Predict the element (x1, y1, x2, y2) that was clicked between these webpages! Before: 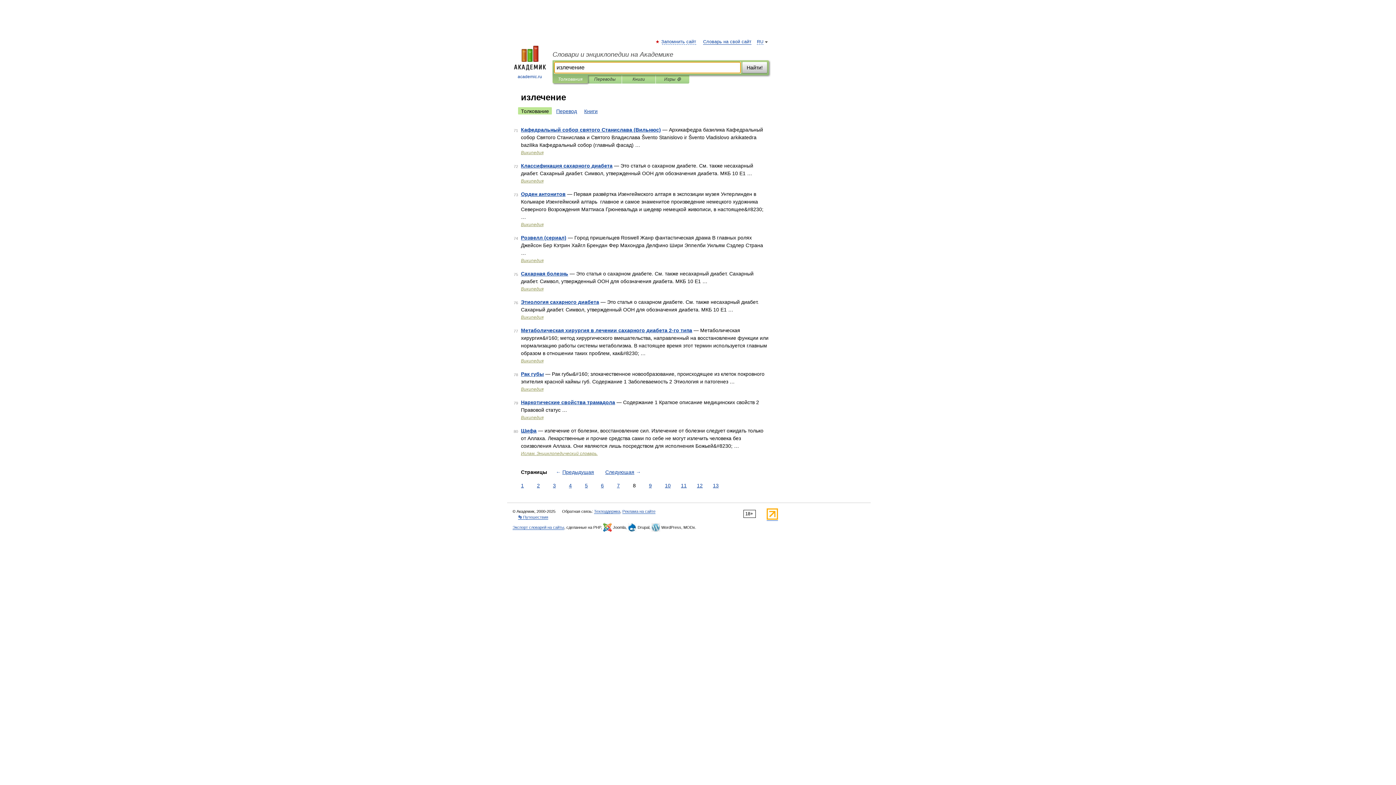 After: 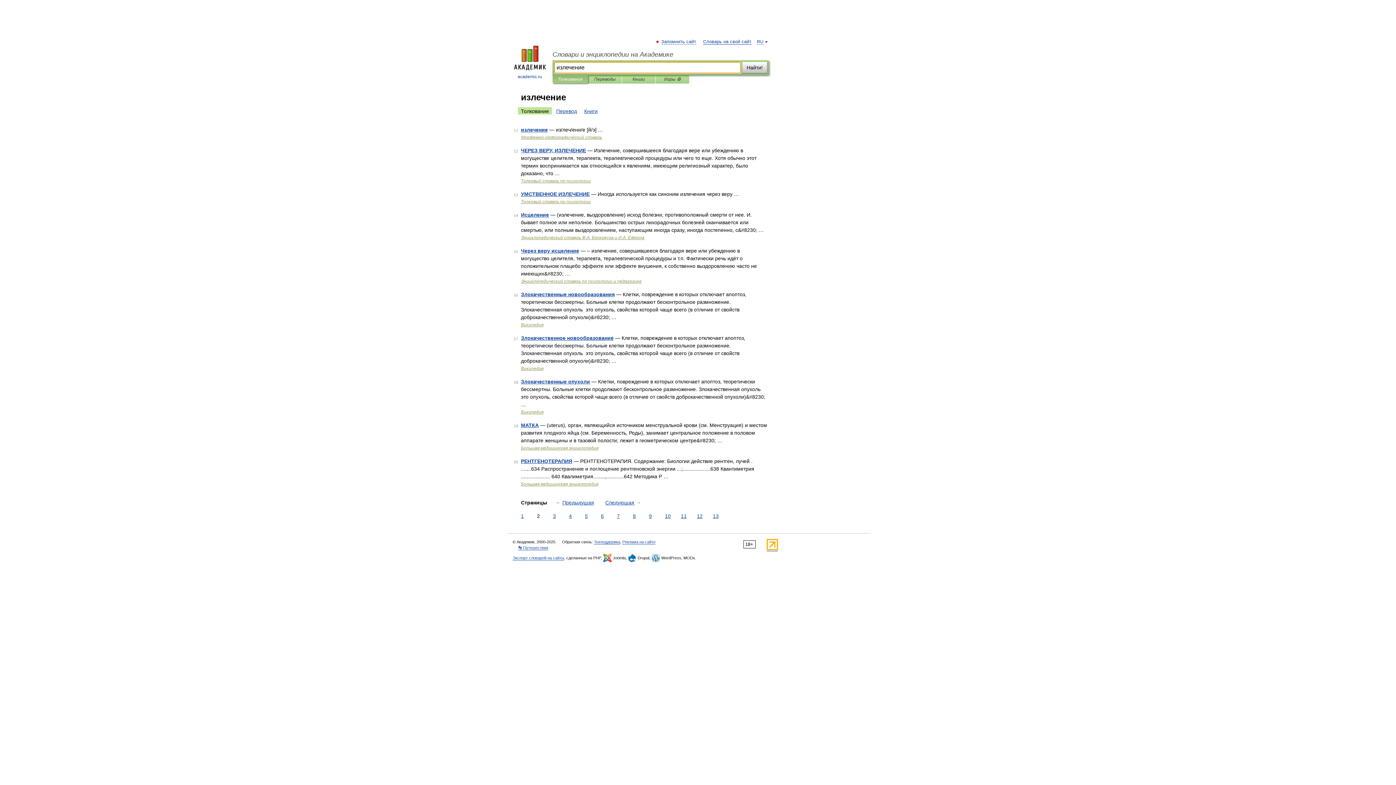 Action: bbox: (535, 482, 541, 489) label: 2